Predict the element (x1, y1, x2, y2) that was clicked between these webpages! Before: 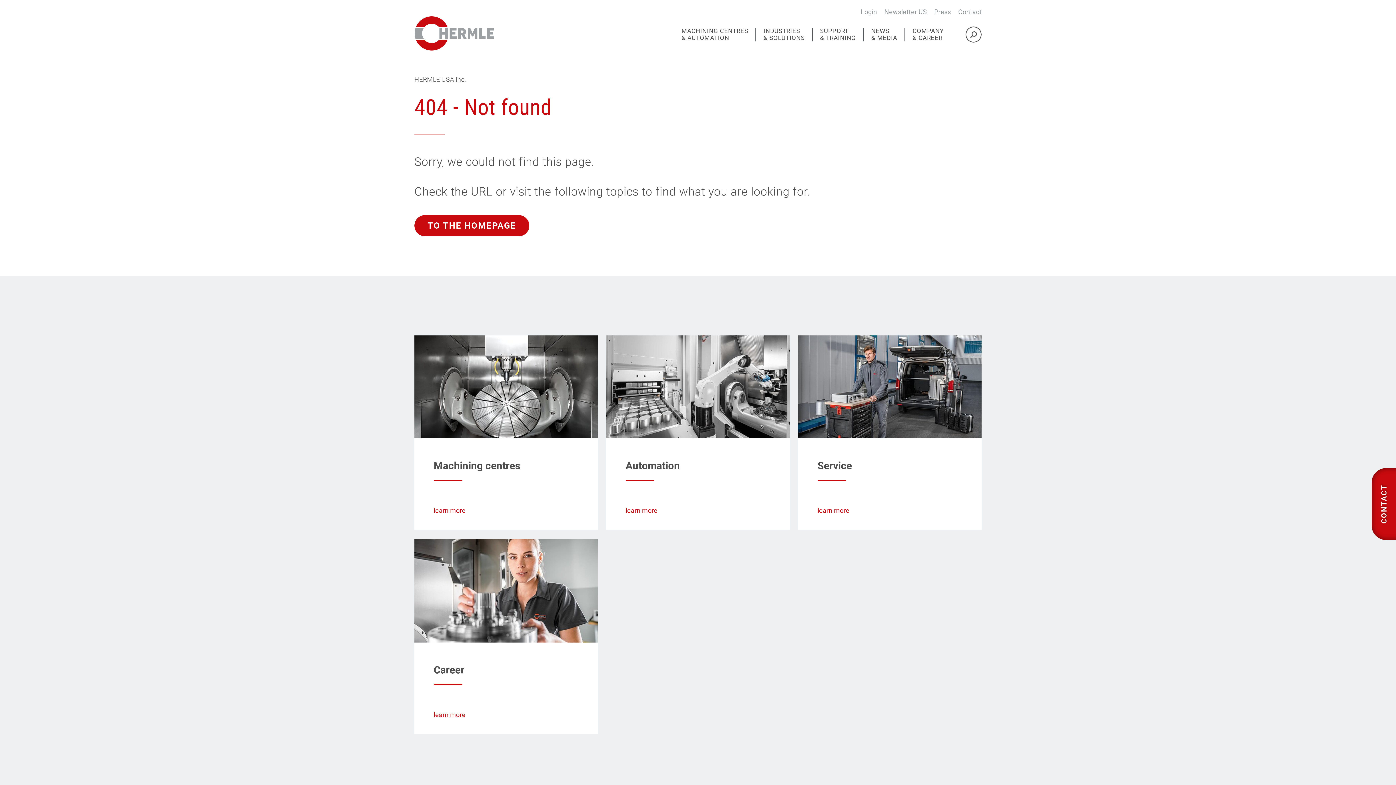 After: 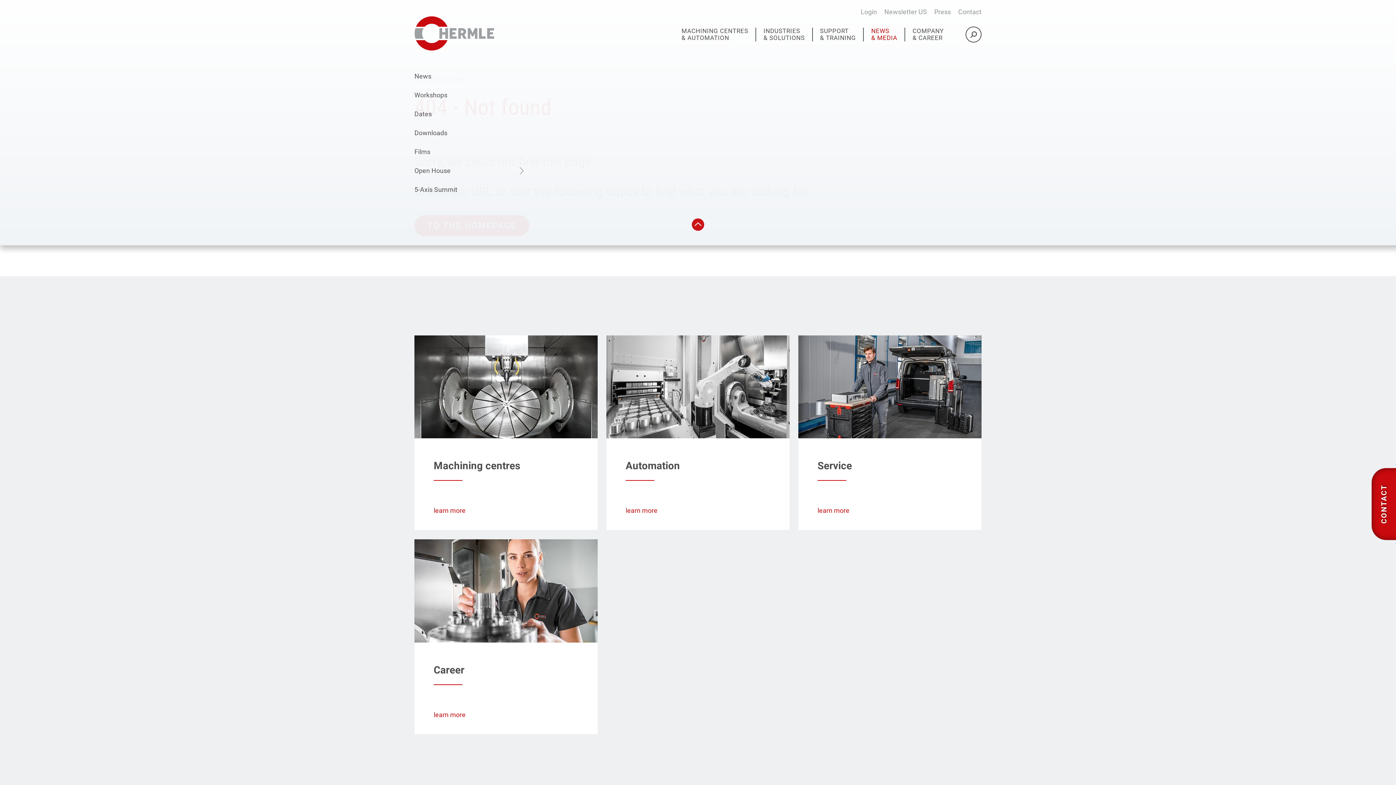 Action: label: NEWS
& MEDIA bbox: (863, 27, 904, 41)